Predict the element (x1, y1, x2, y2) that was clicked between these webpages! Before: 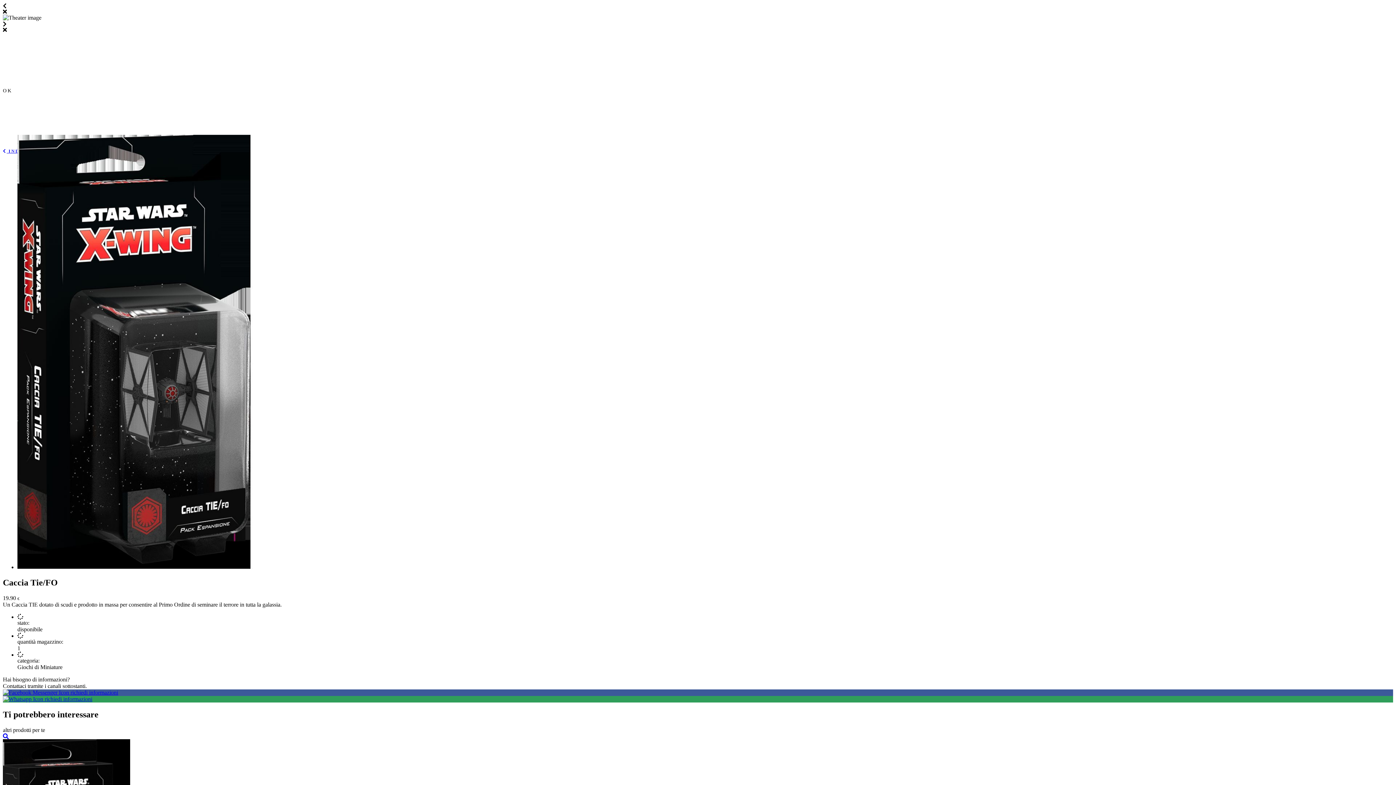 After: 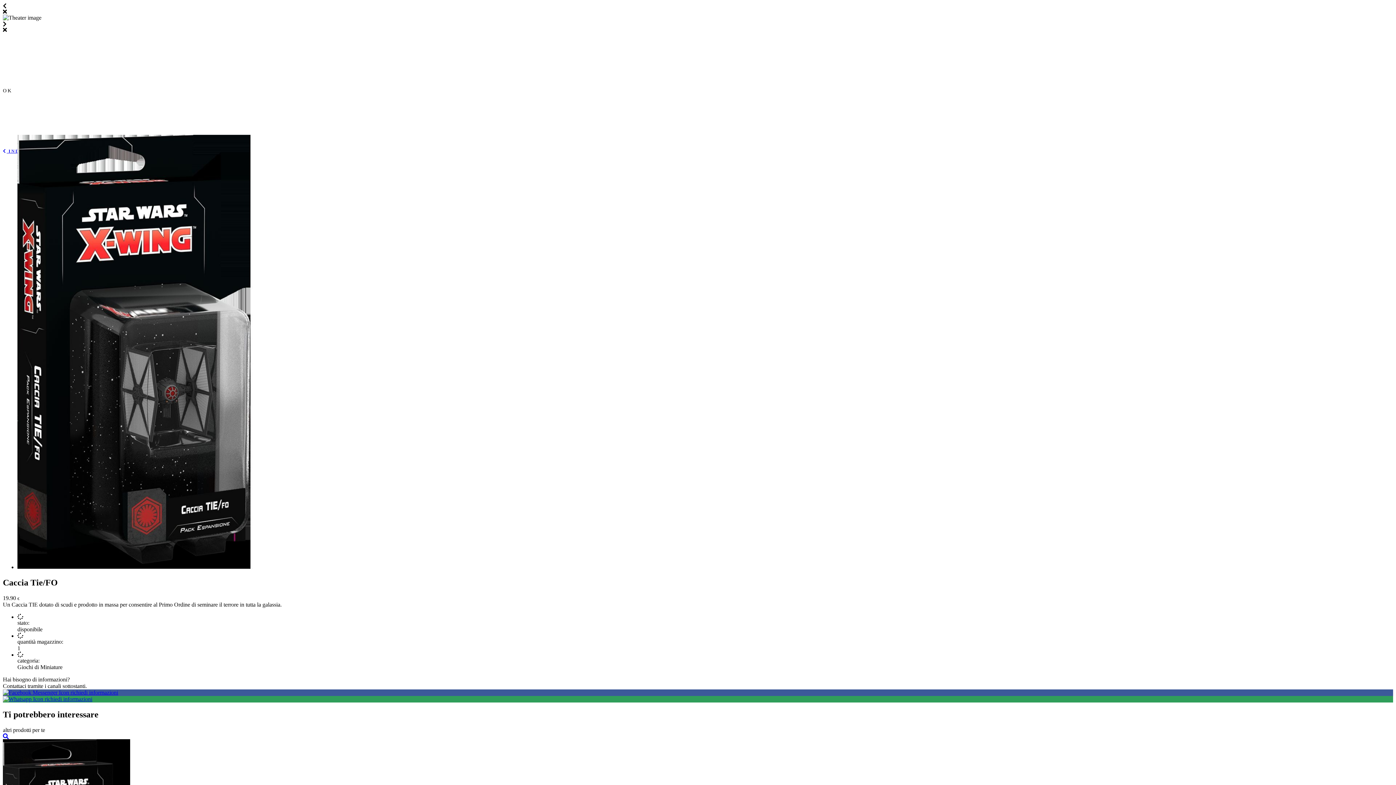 Action: bbox: (2, 696, 1393, 702) label:  richiedi informazioni